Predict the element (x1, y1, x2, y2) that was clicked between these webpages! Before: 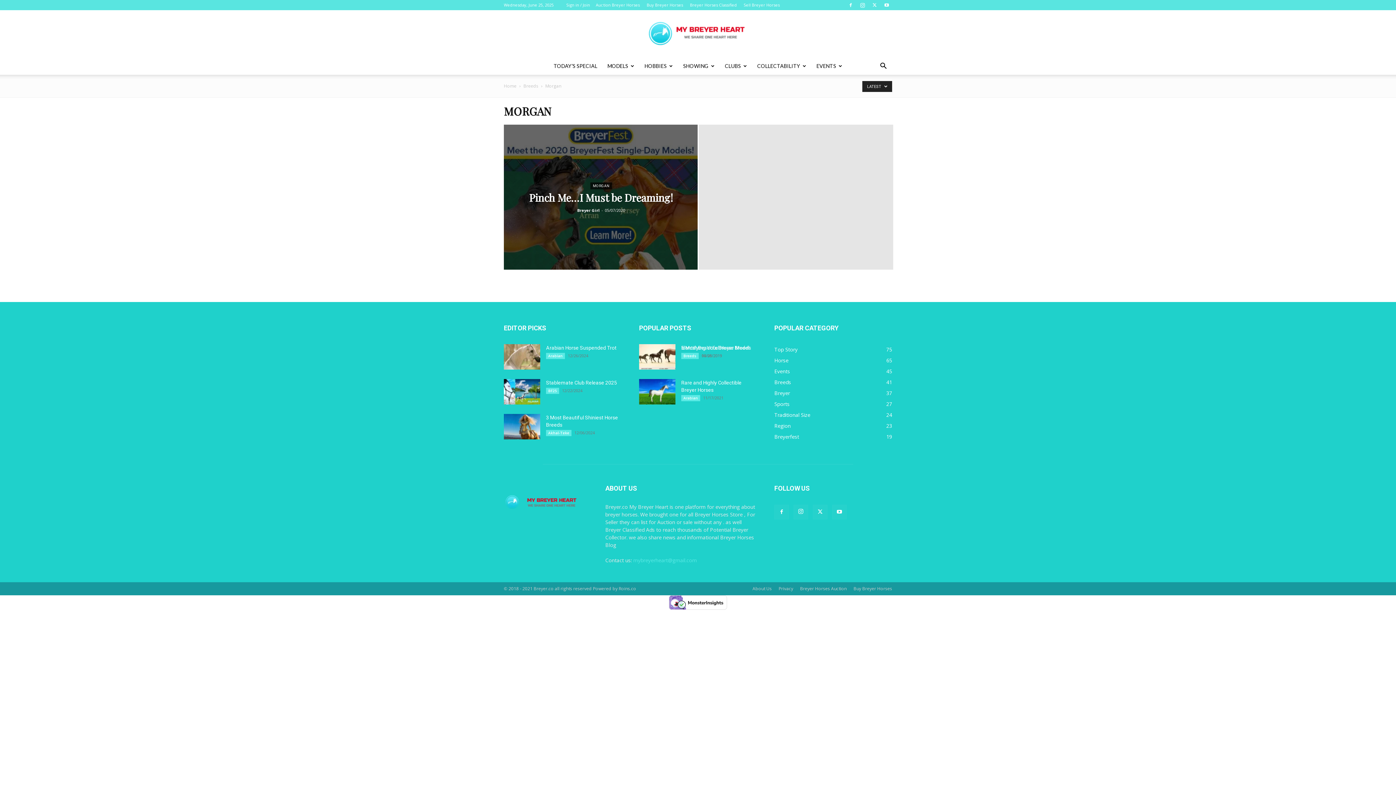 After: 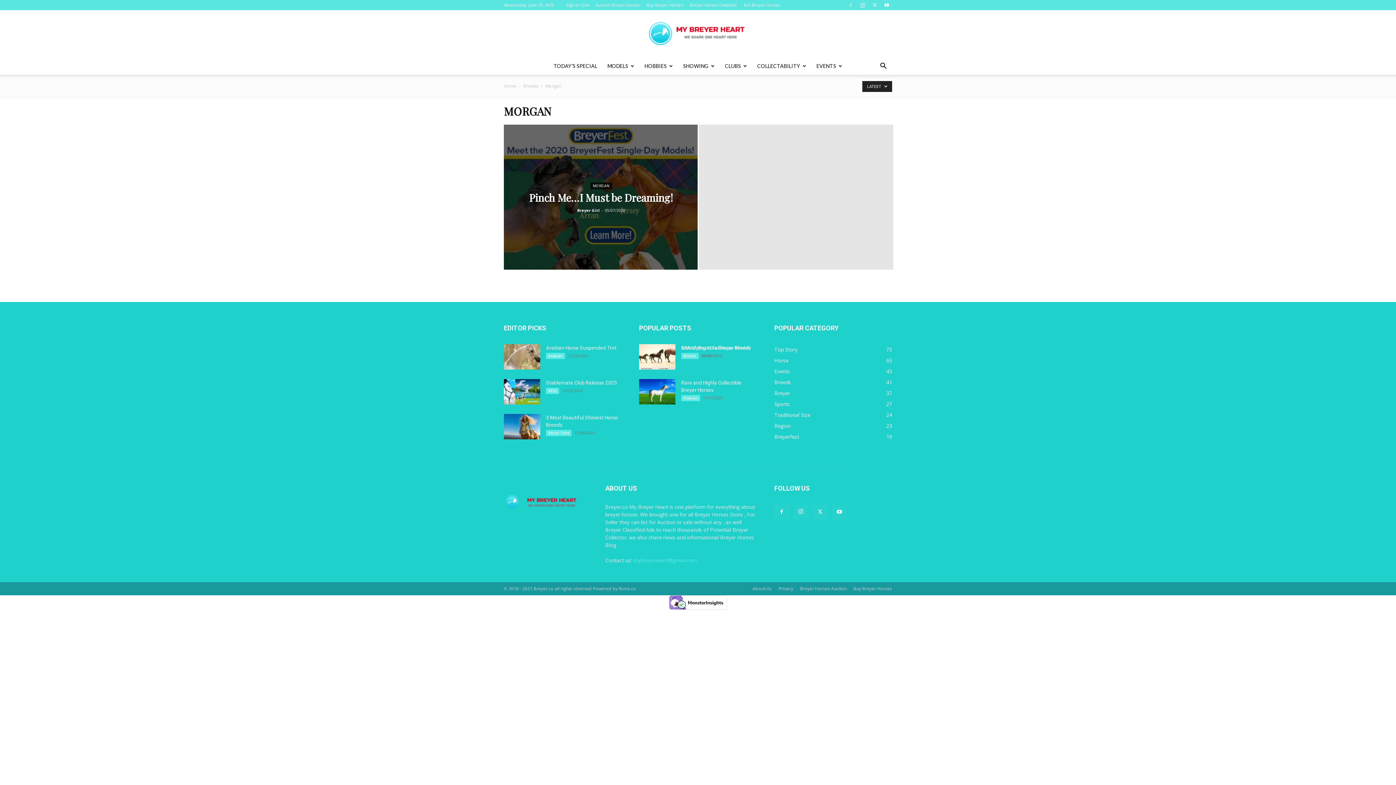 Action: bbox: (845, 0, 856, 10)